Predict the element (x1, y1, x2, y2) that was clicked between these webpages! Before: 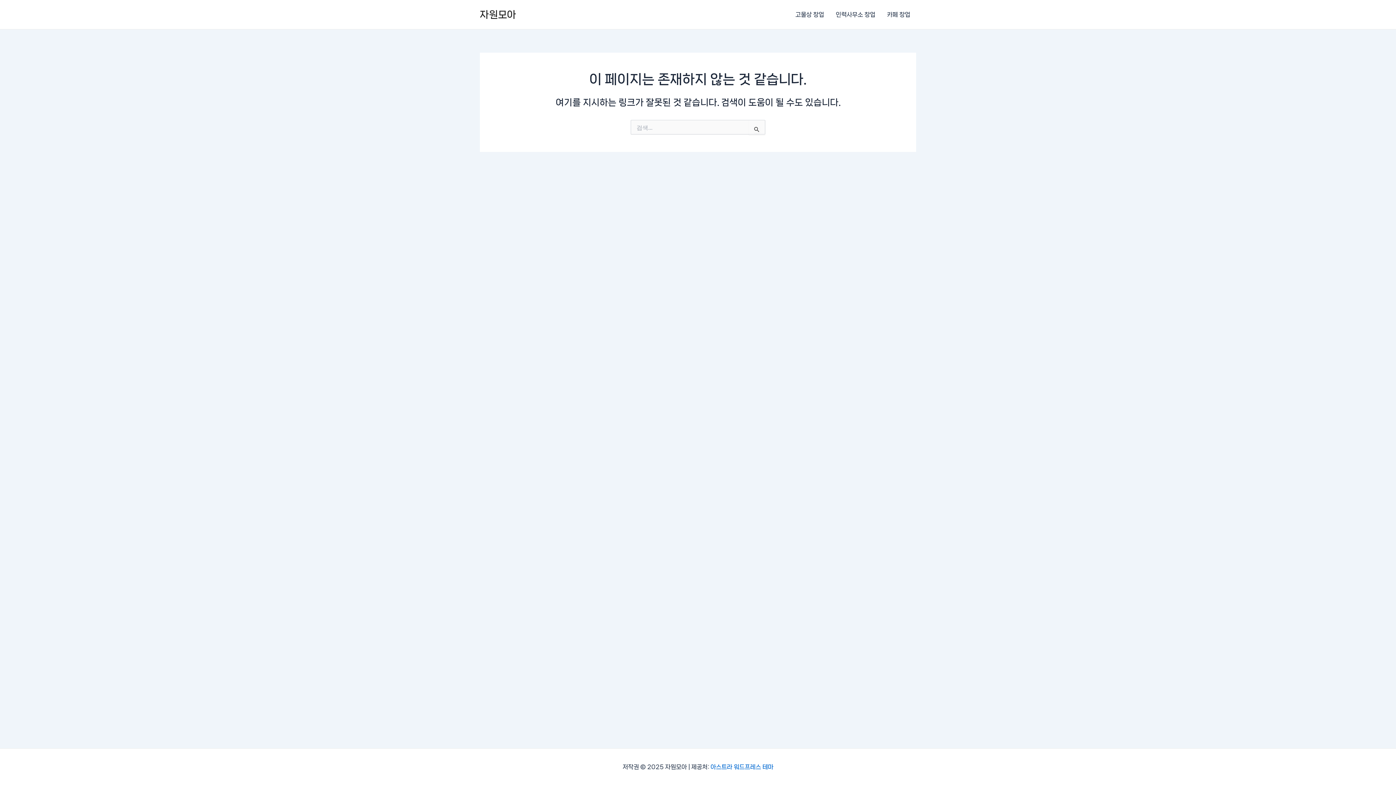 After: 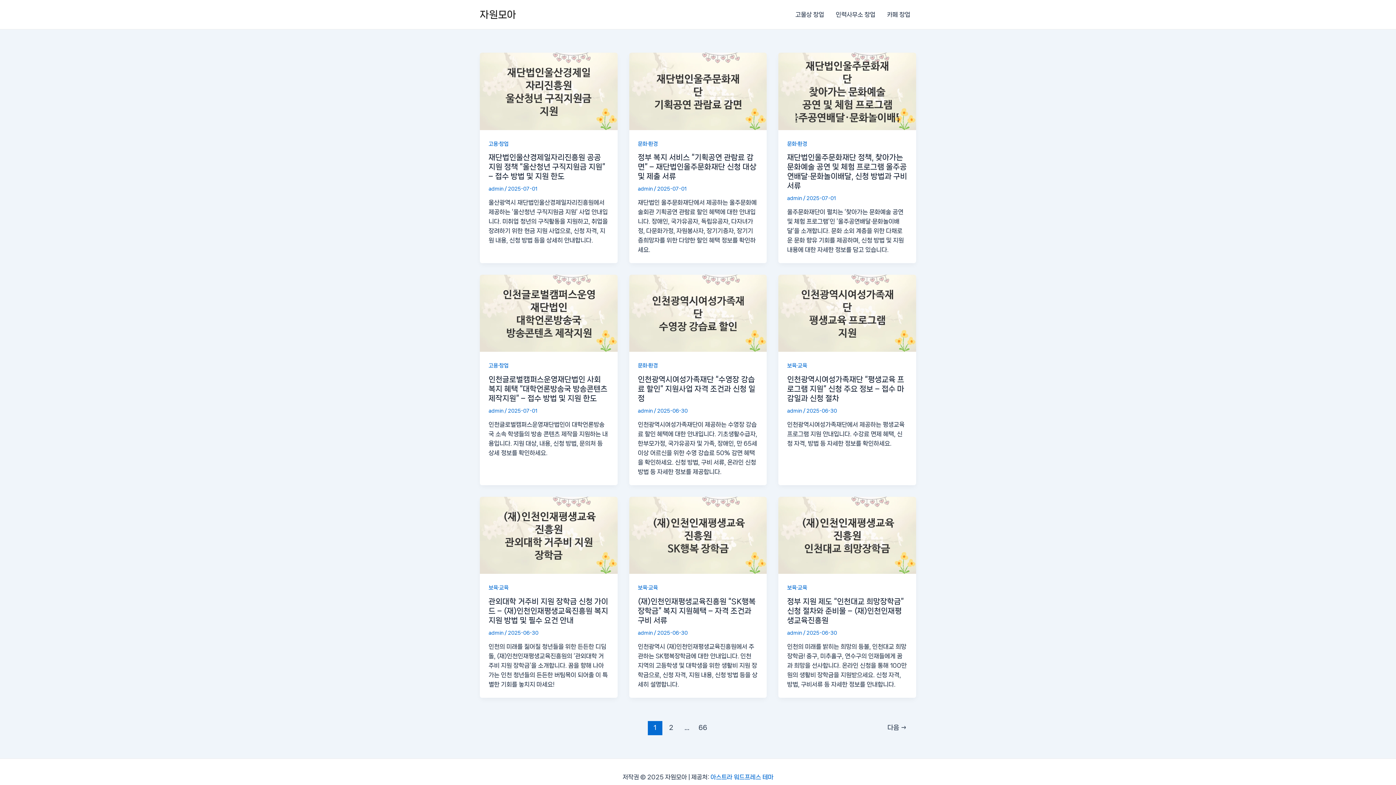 Action: bbox: (480, 9, 516, 19) label: 자원모아